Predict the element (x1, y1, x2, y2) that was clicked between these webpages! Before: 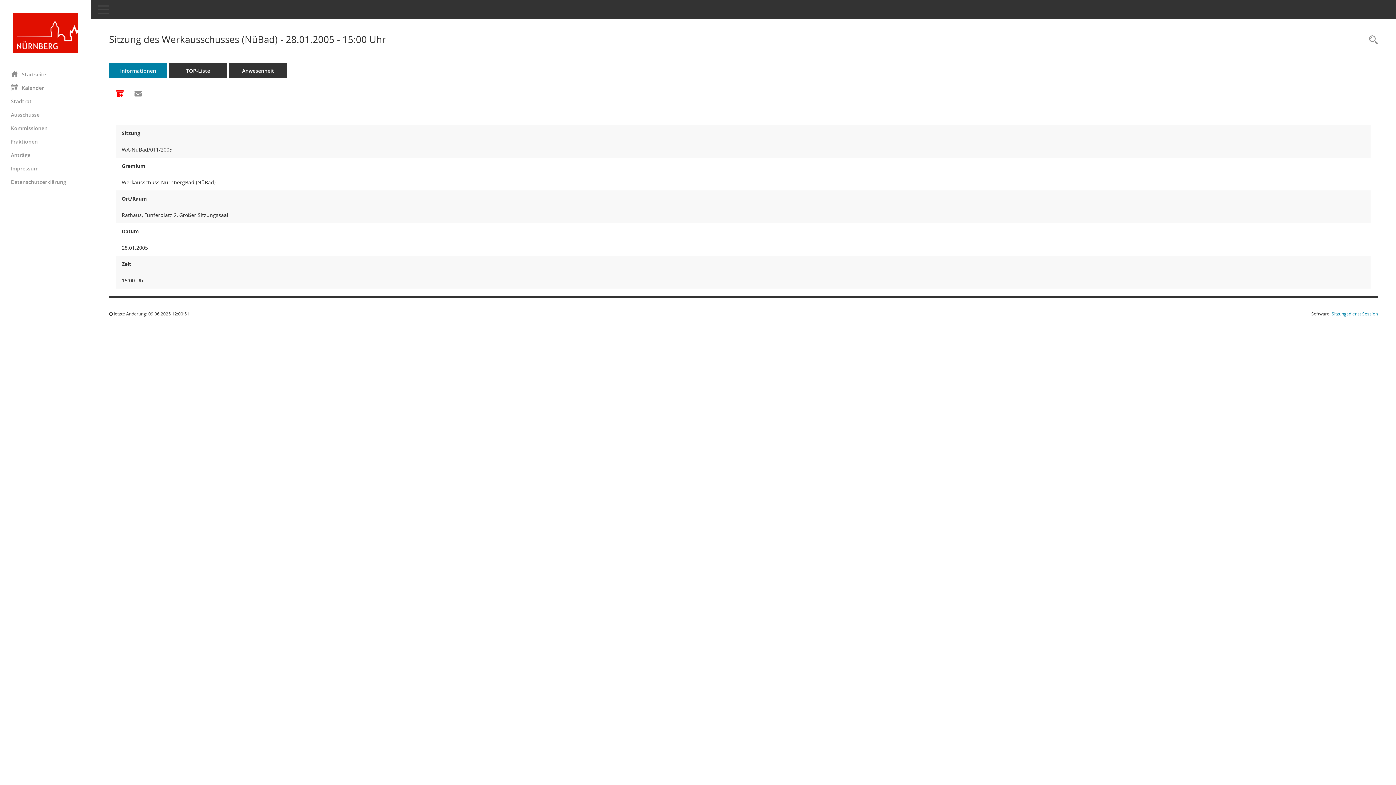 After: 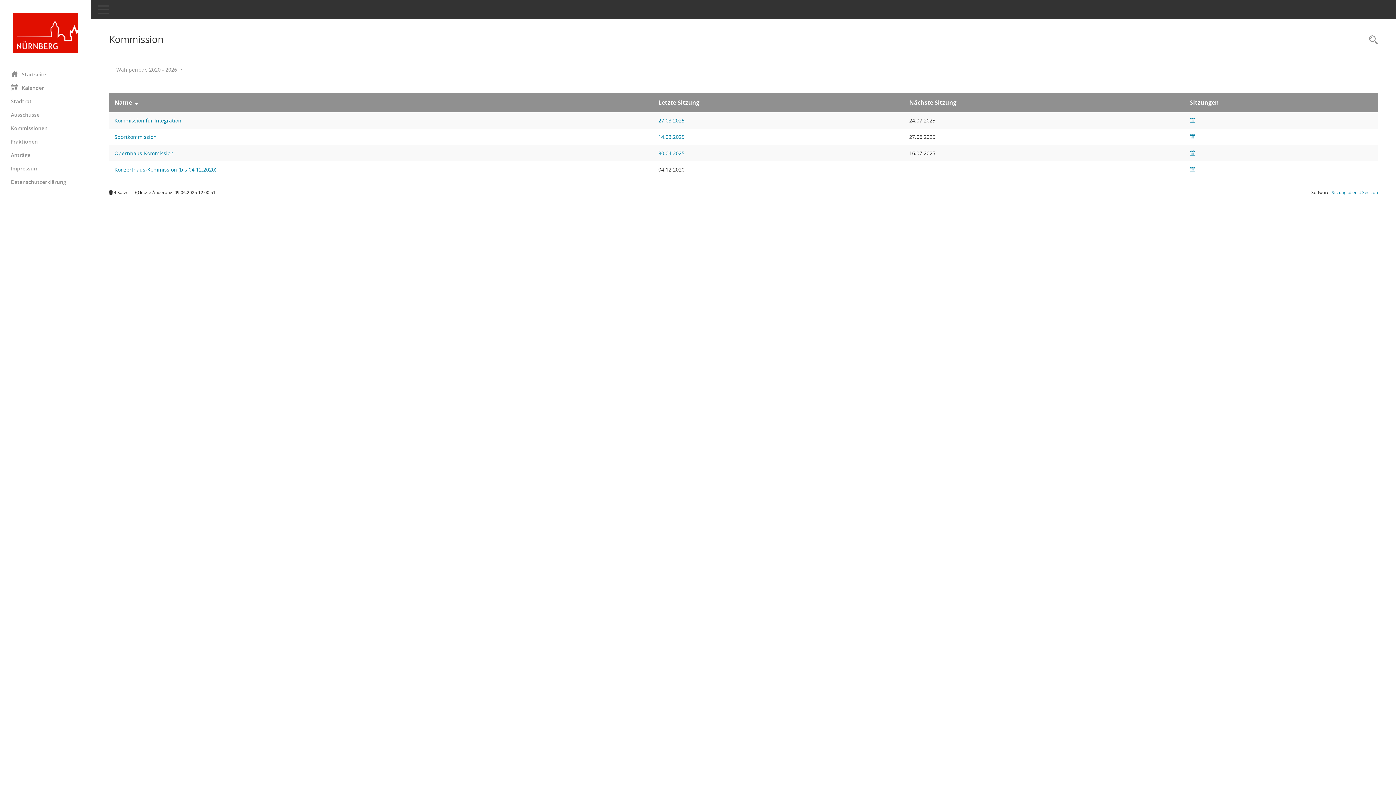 Action: label: Diese Seite zeigt eine Liste der Gremien, für die im Sitzungsdienst Informationen verwaltet werden. Als Filter stehen die Zeiträume zur Verfügung. bbox: (0, 121, 90, 135)